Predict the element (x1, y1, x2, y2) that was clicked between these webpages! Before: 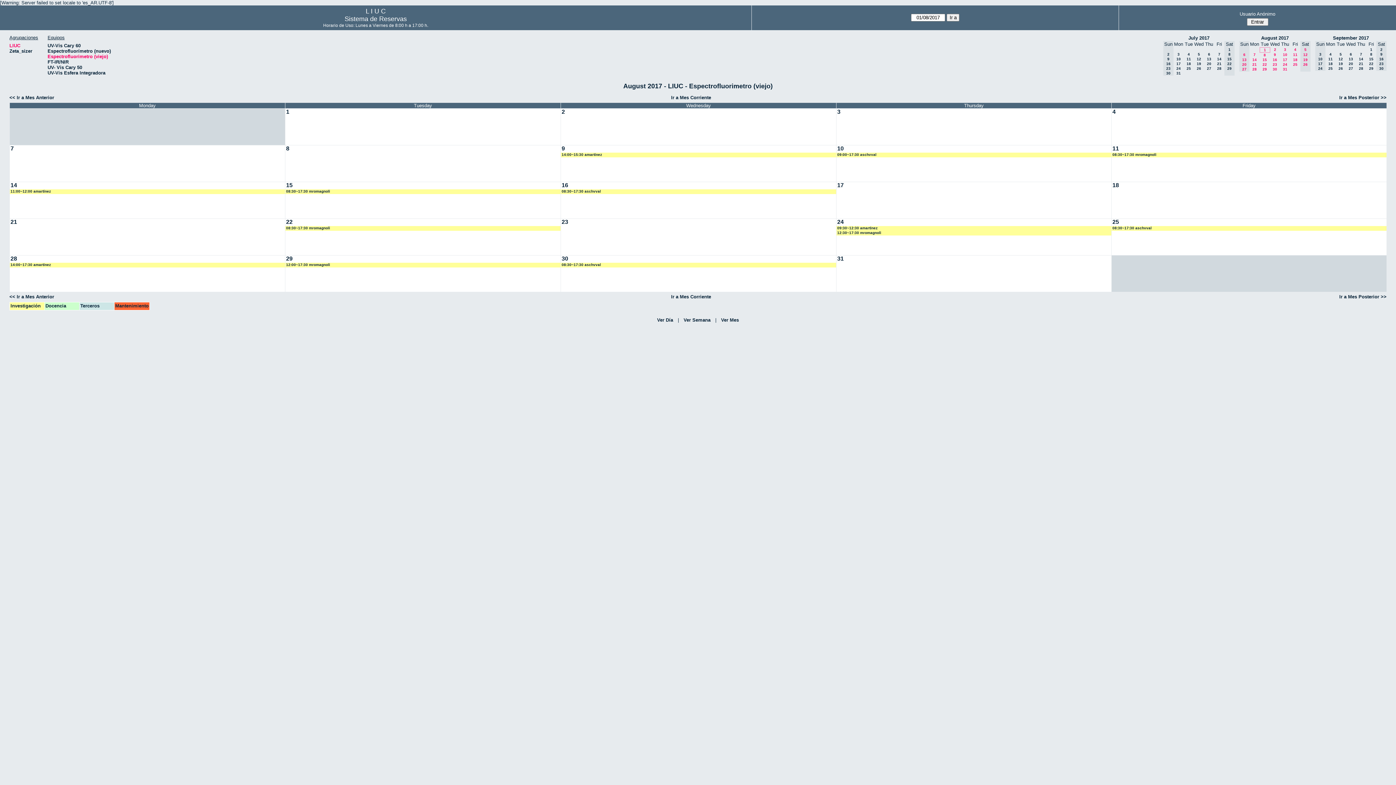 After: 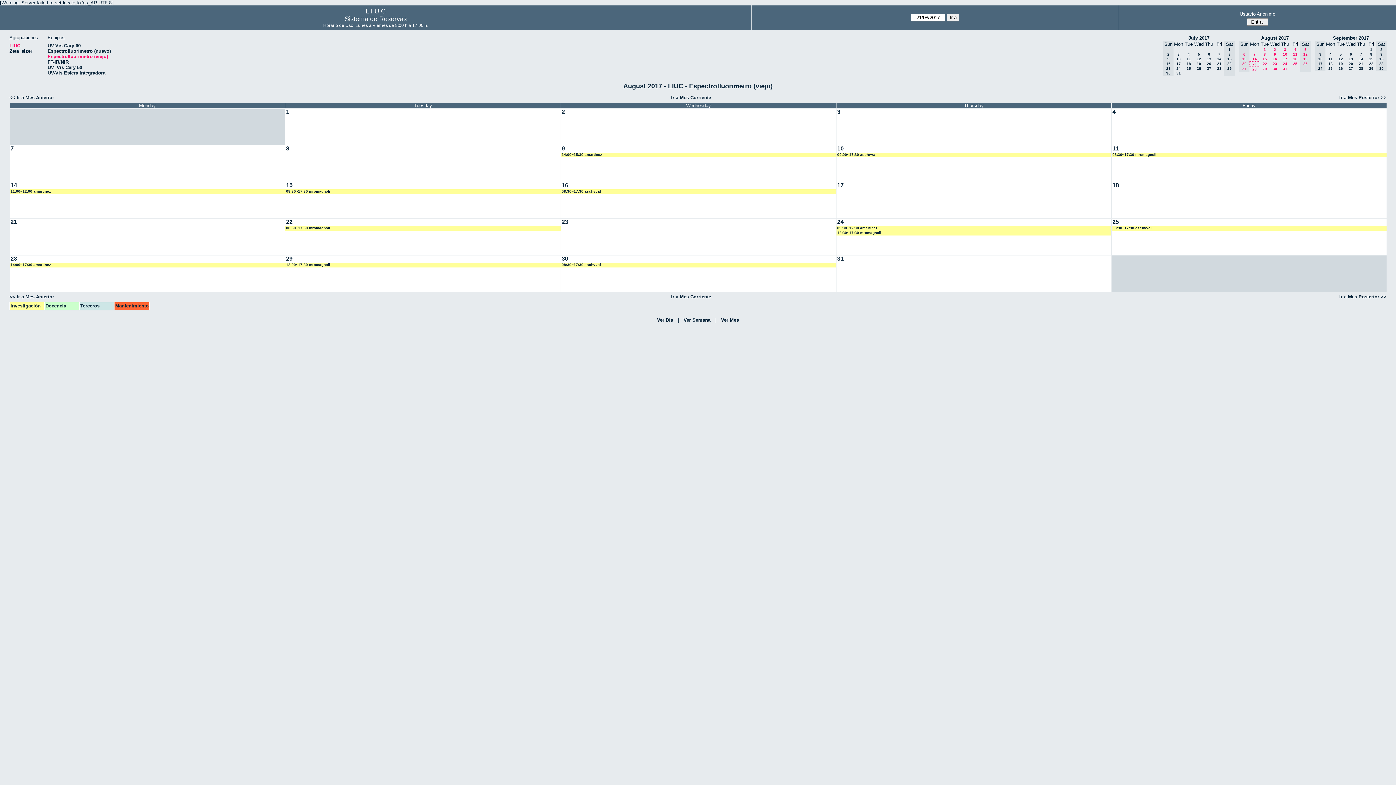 Action: bbox: (1252, 62, 1257, 66) label: 21